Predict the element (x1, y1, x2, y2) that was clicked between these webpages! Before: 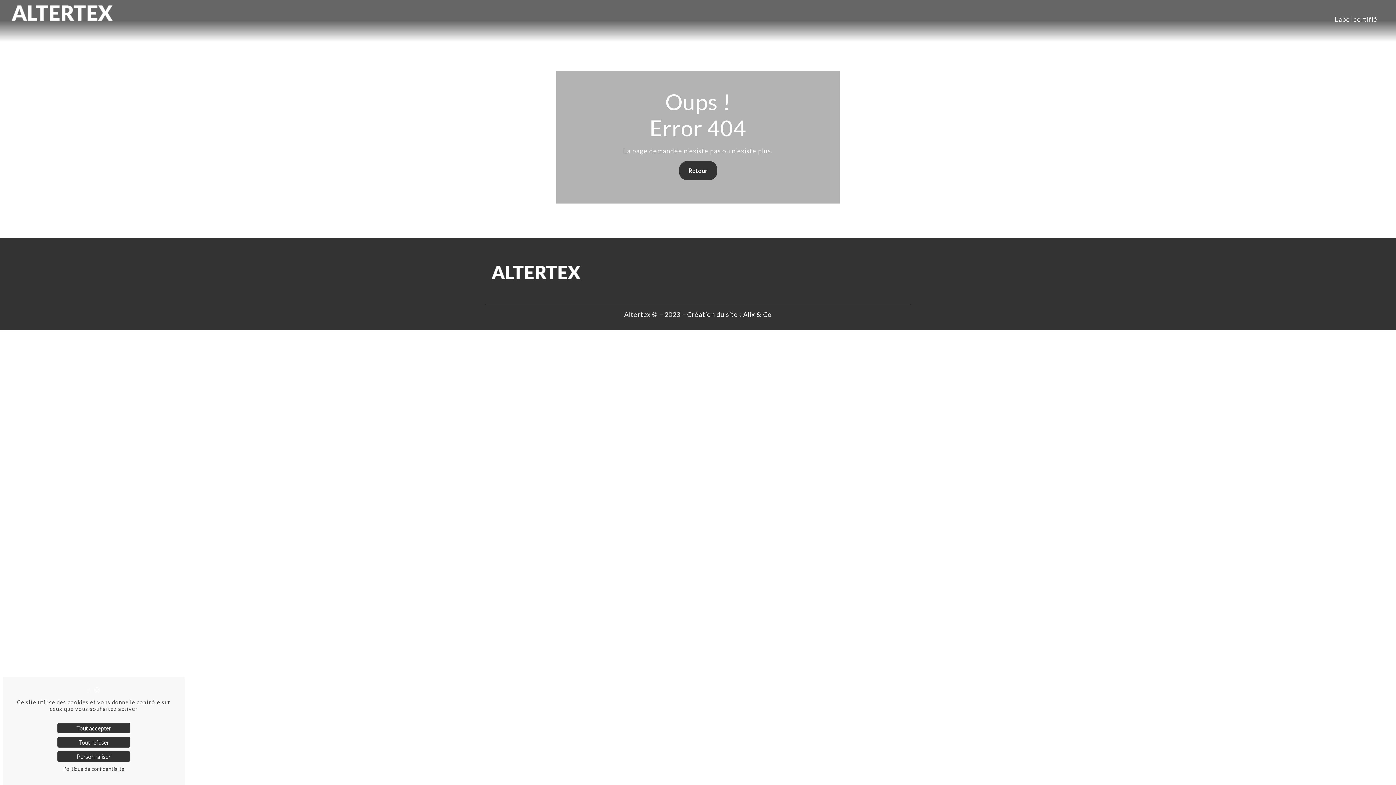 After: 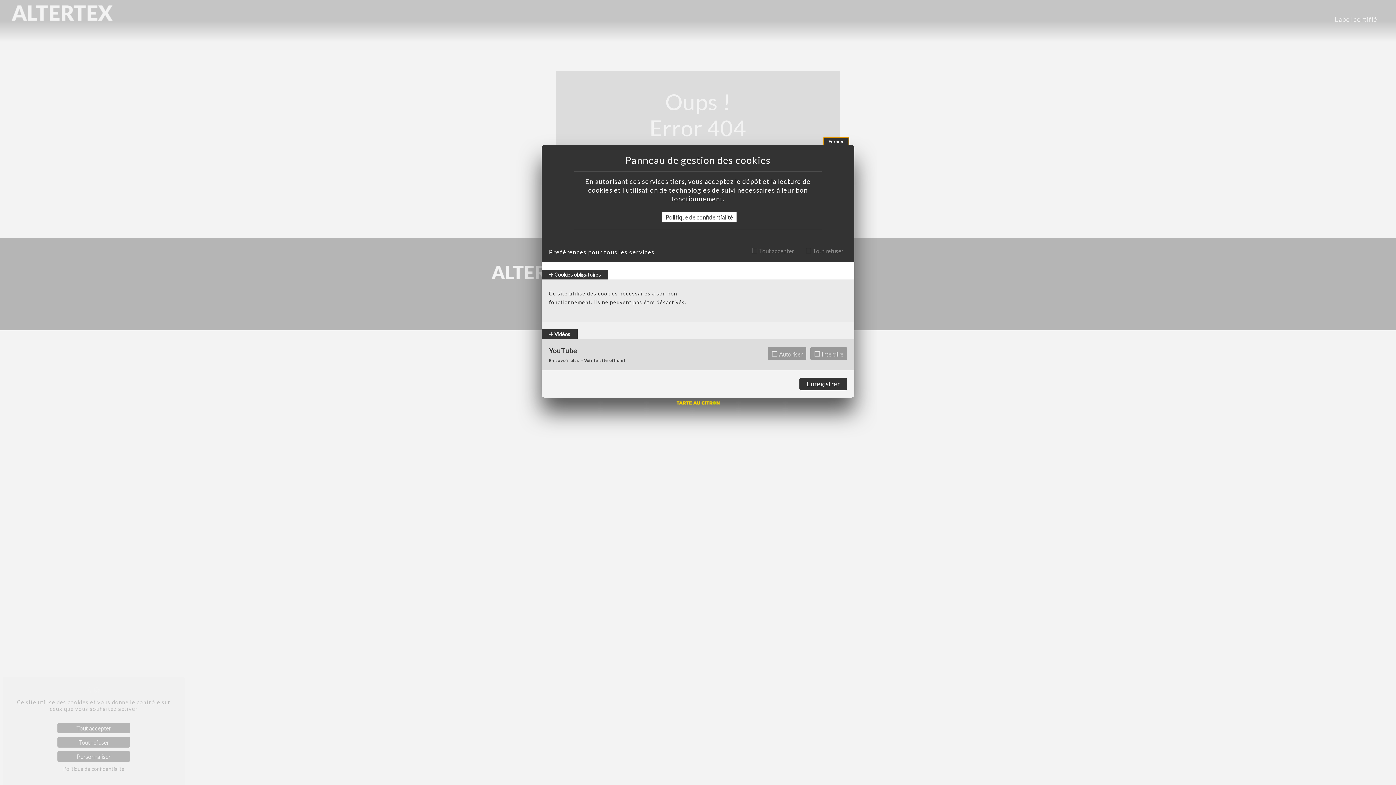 Action: bbox: (57, 751, 130, 762) label: Personnaliser (fenêtre modale)